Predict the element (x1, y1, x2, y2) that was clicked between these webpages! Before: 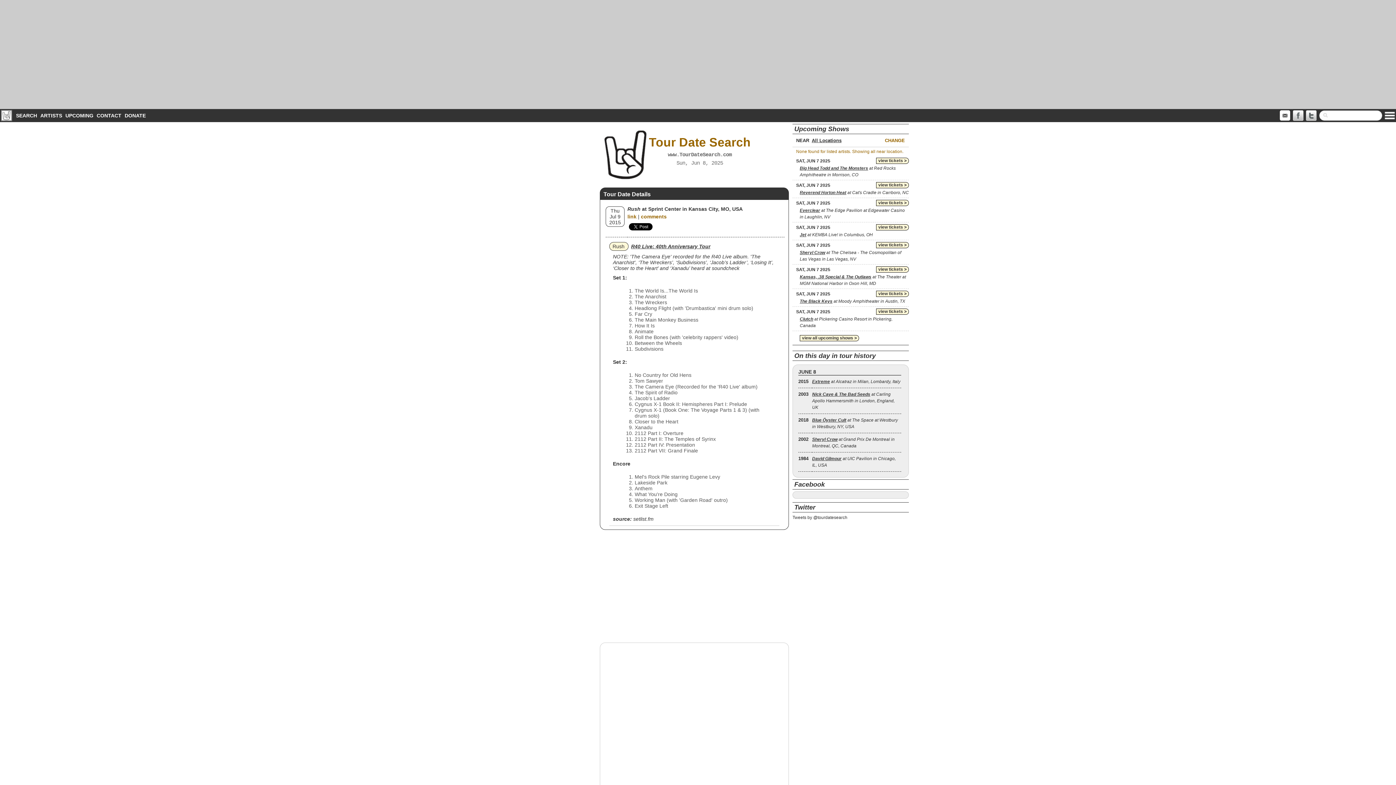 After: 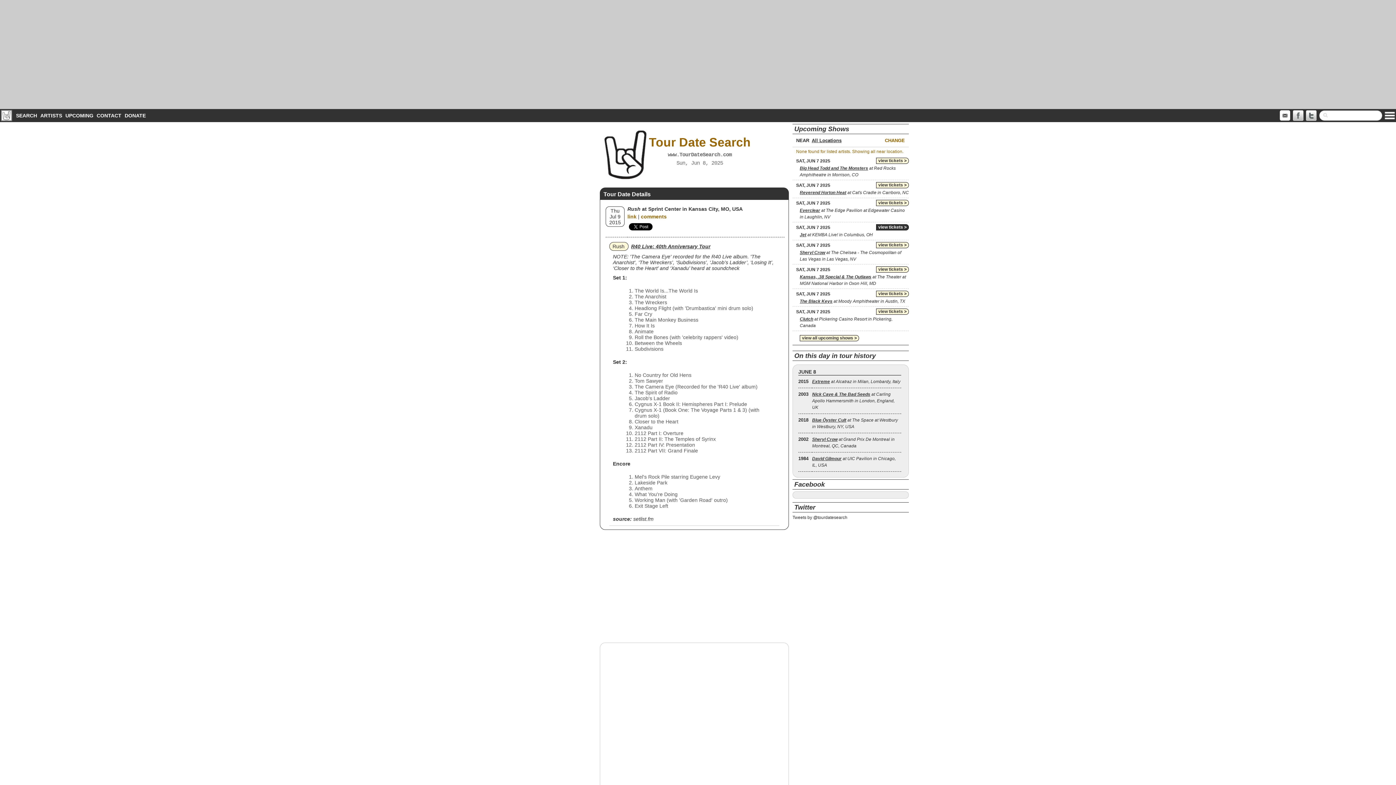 Action: bbox: (876, 224, 909, 230) label: view tickets >